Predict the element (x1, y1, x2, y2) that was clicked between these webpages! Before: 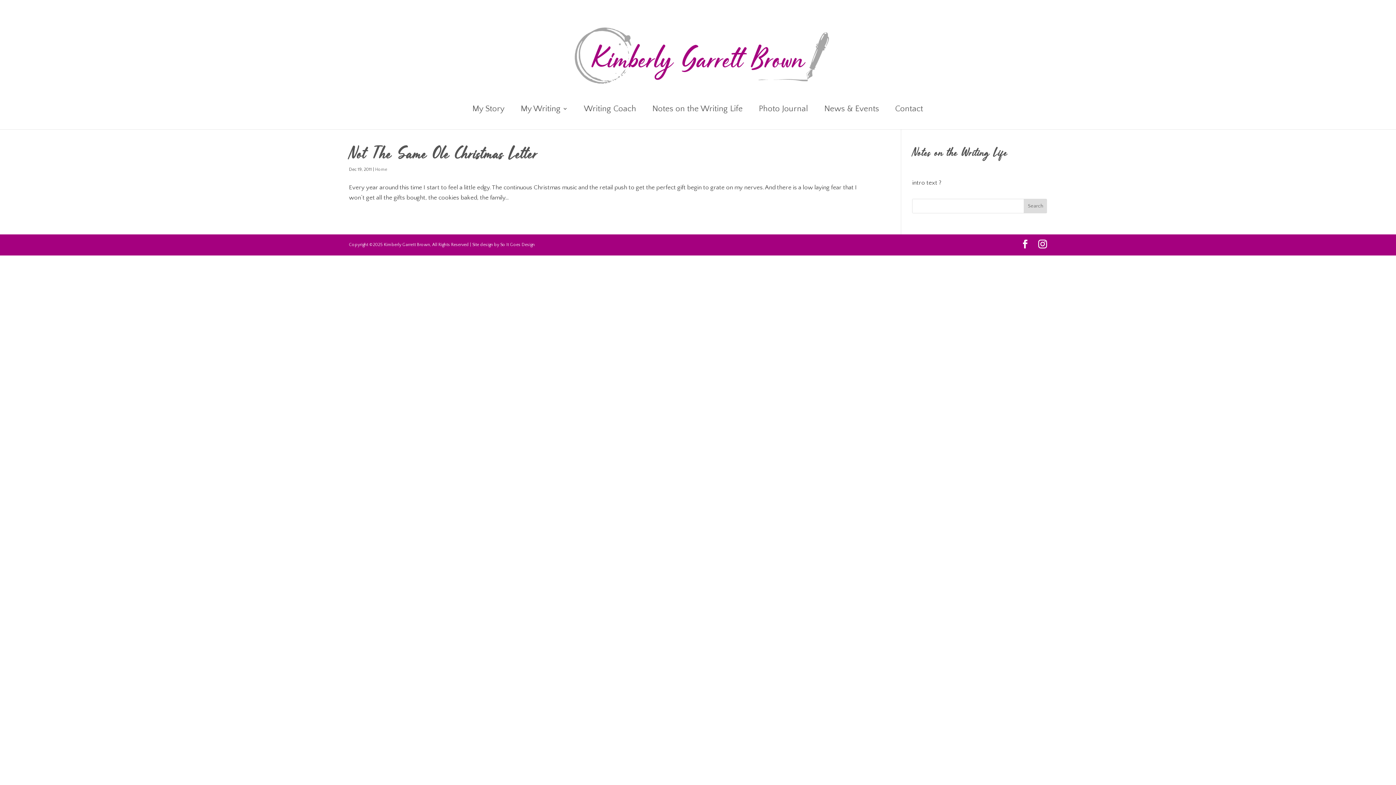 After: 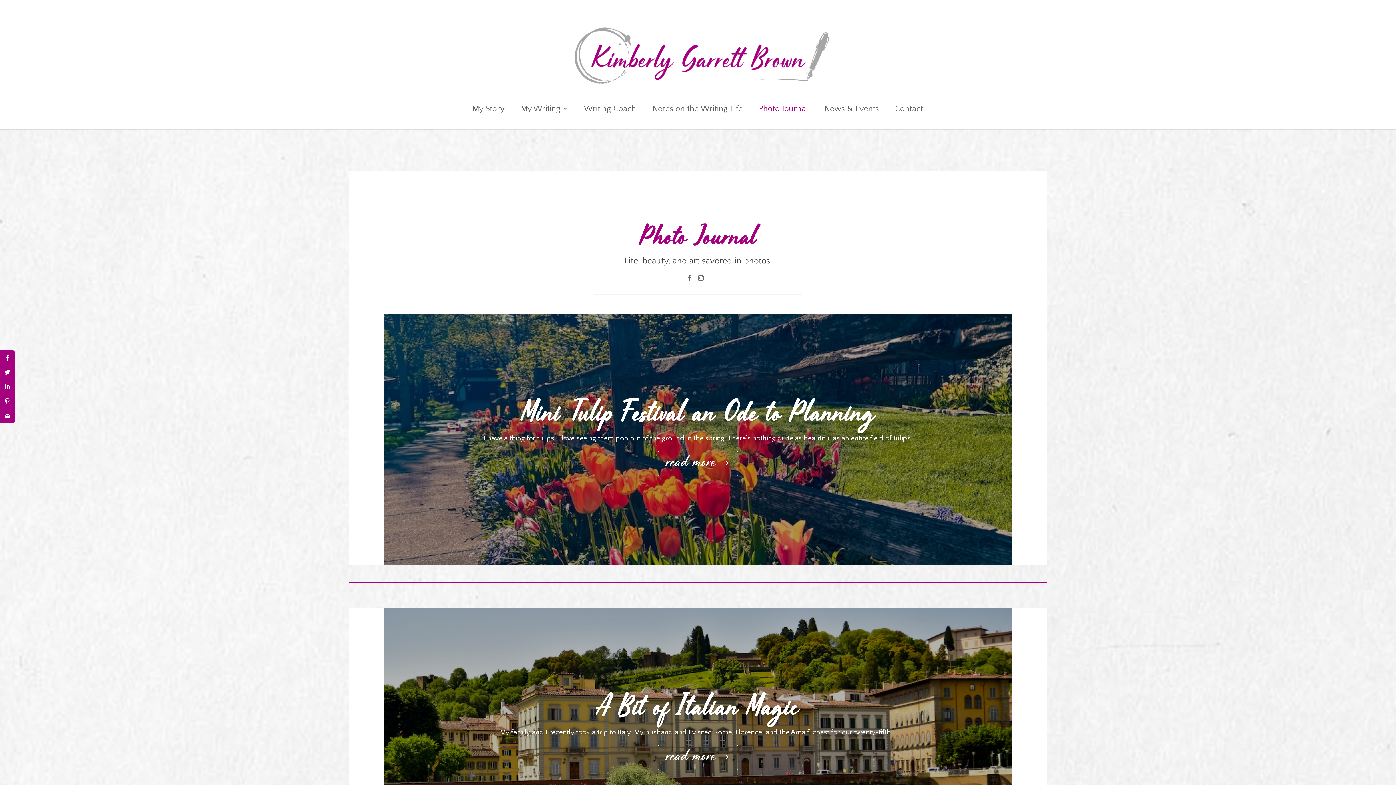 Action: bbox: (758, 106, 808, 129) label: Photo Journal